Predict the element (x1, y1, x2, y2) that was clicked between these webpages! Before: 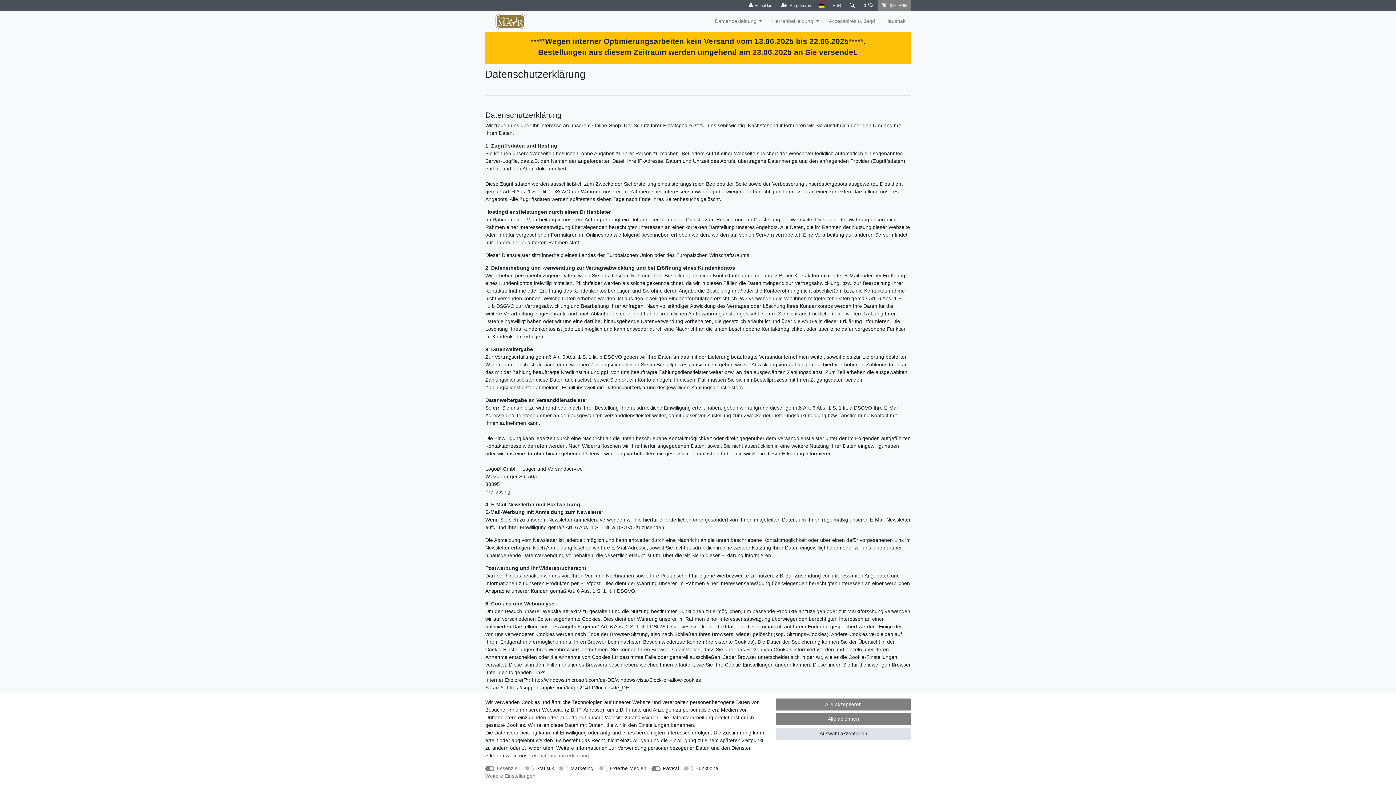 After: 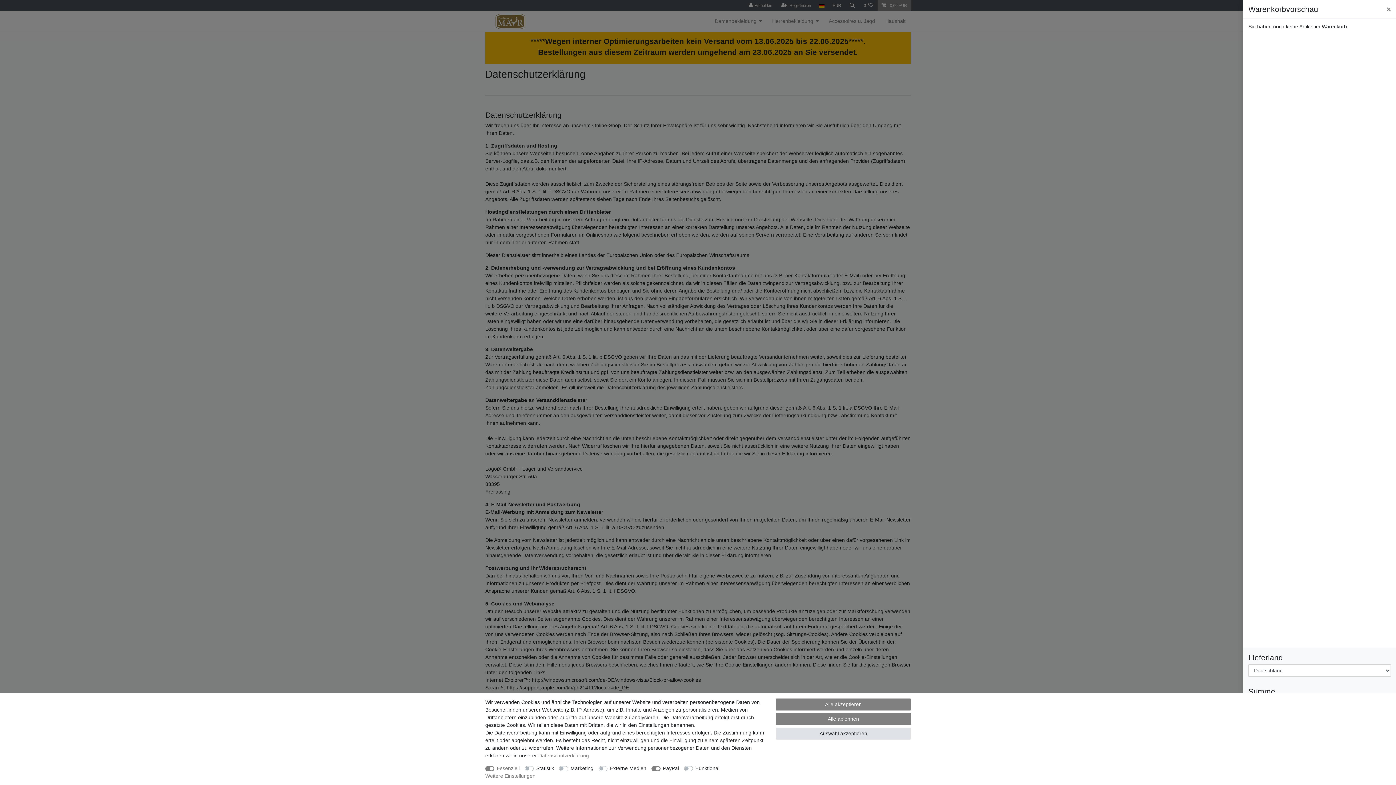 Action: label:  0,00 EUR bbox: (877, 0, 911, 10)